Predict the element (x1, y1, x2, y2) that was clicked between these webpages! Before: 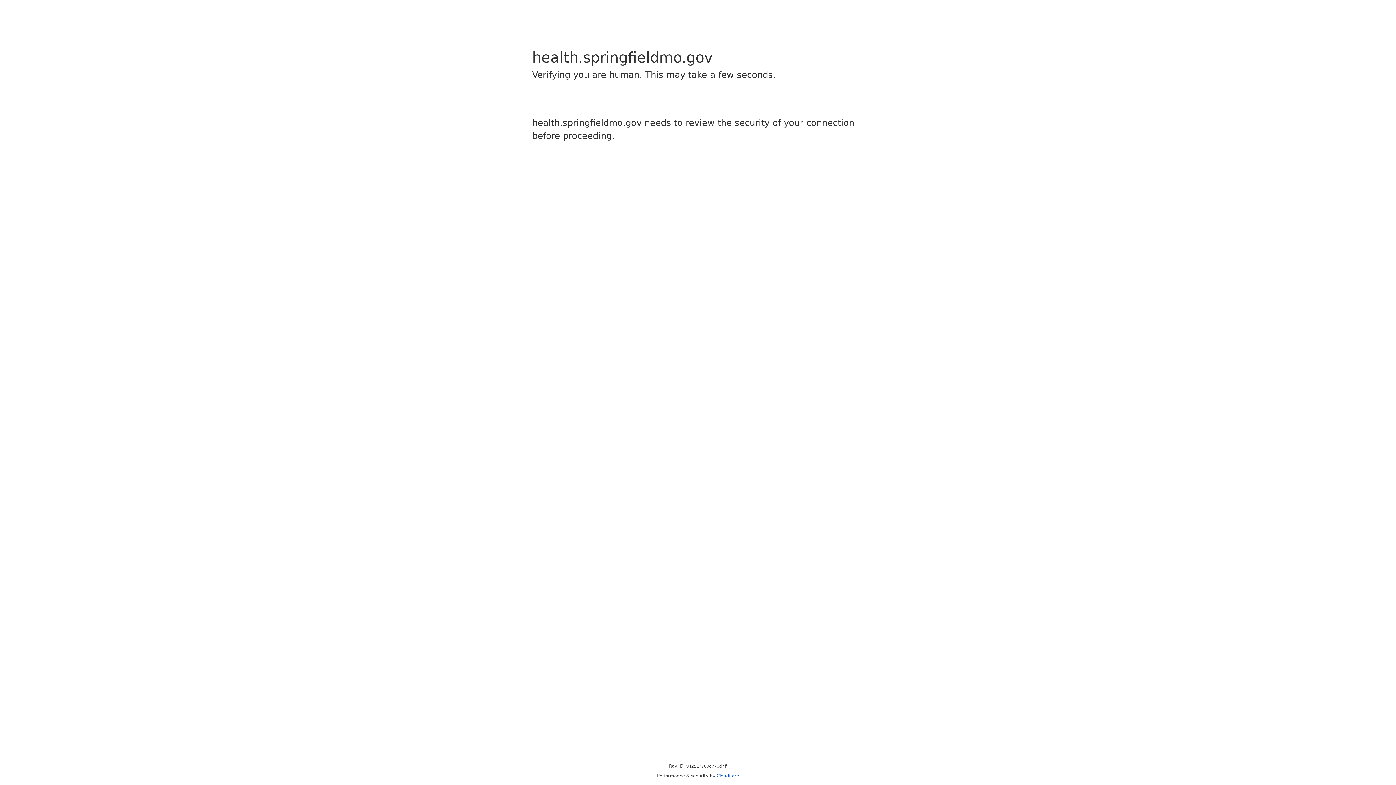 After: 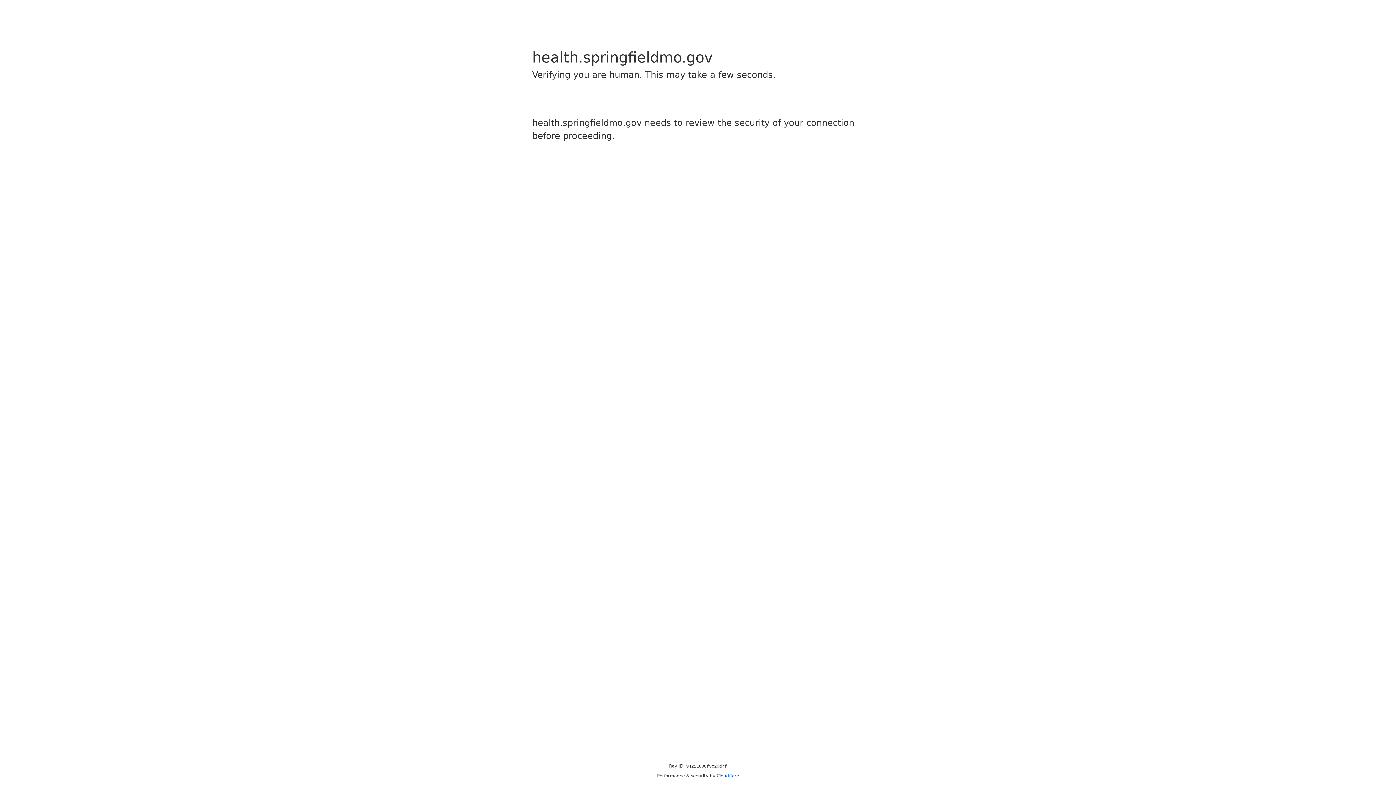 Action: label: Cloudflare bbox: (716, 773, 739, 778)